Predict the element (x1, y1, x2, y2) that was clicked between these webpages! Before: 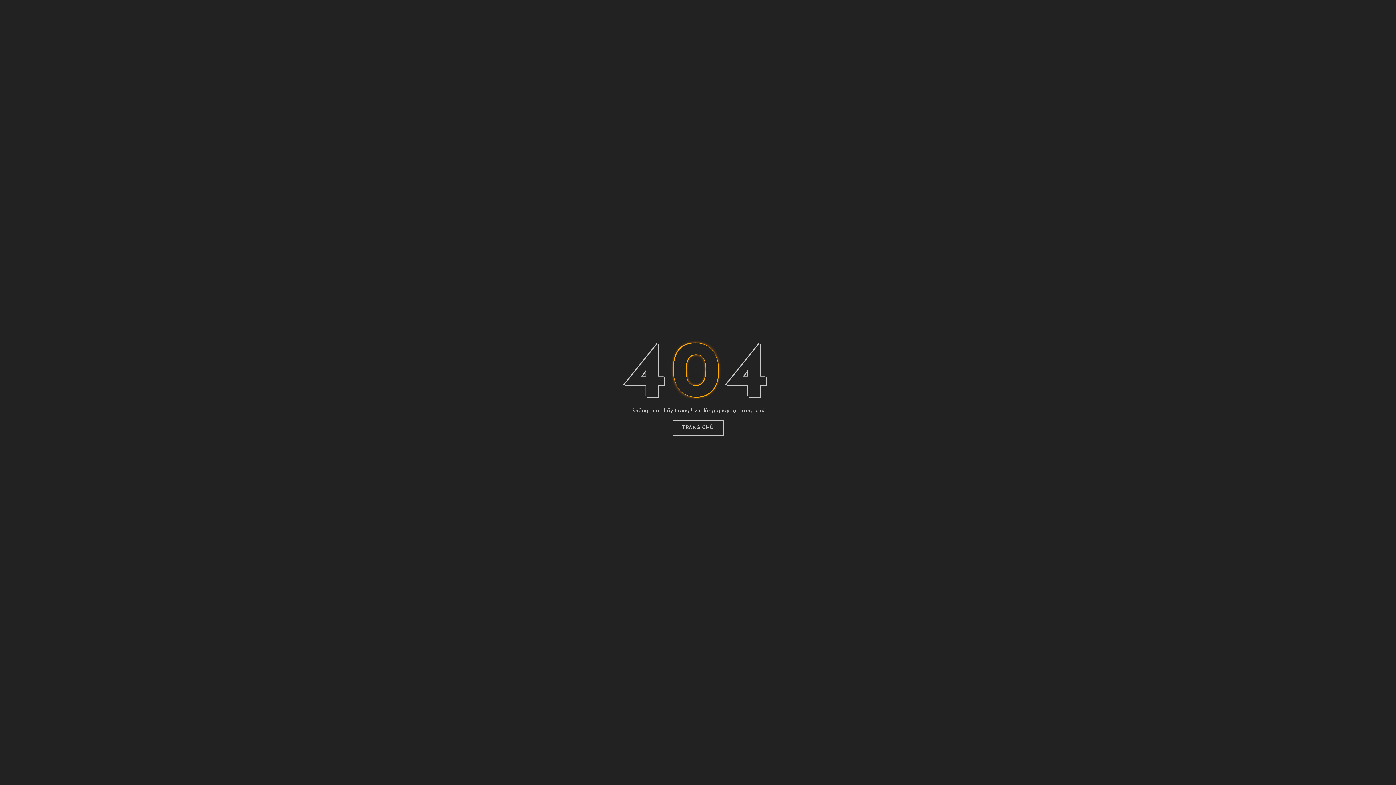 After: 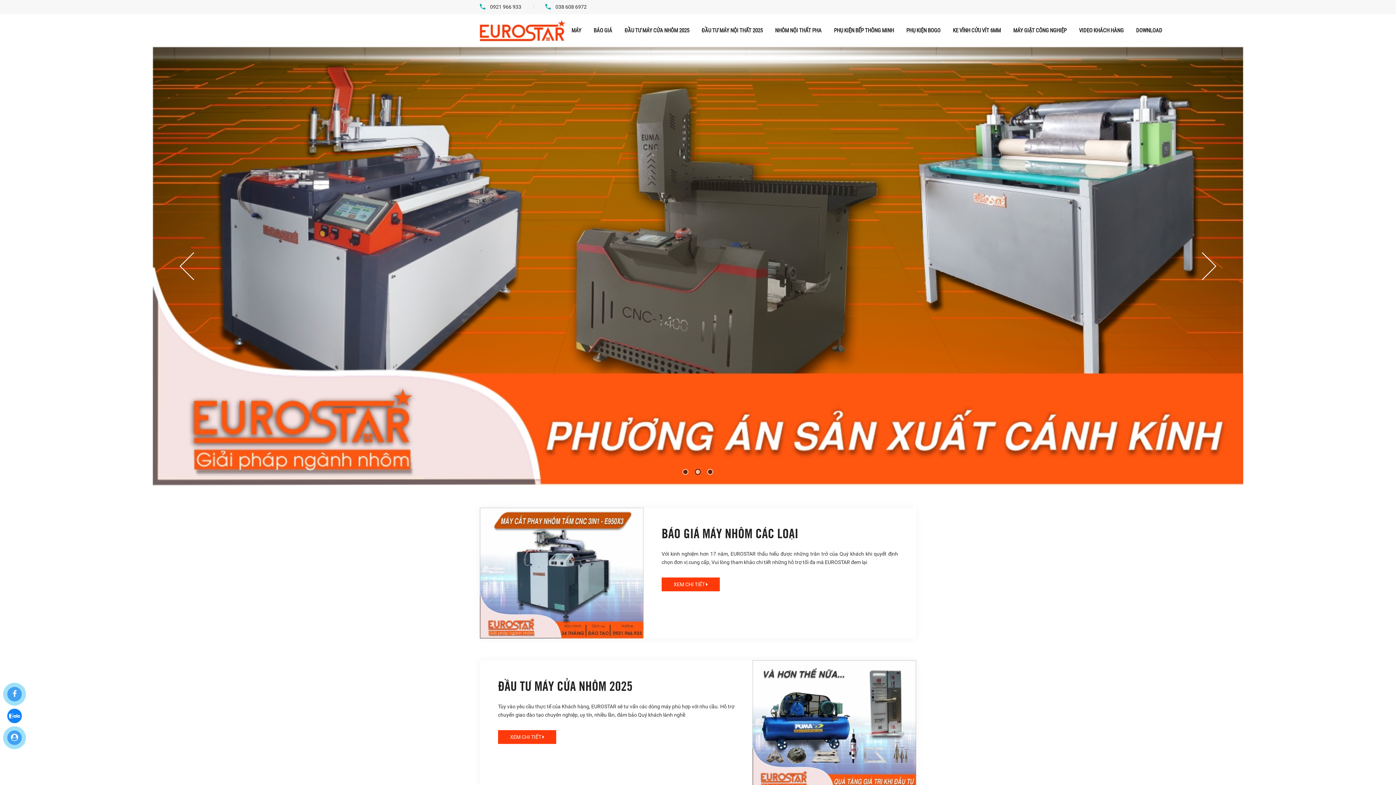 Action: bbox: (672, 420, 723, 436) label: TRANG CHỦ